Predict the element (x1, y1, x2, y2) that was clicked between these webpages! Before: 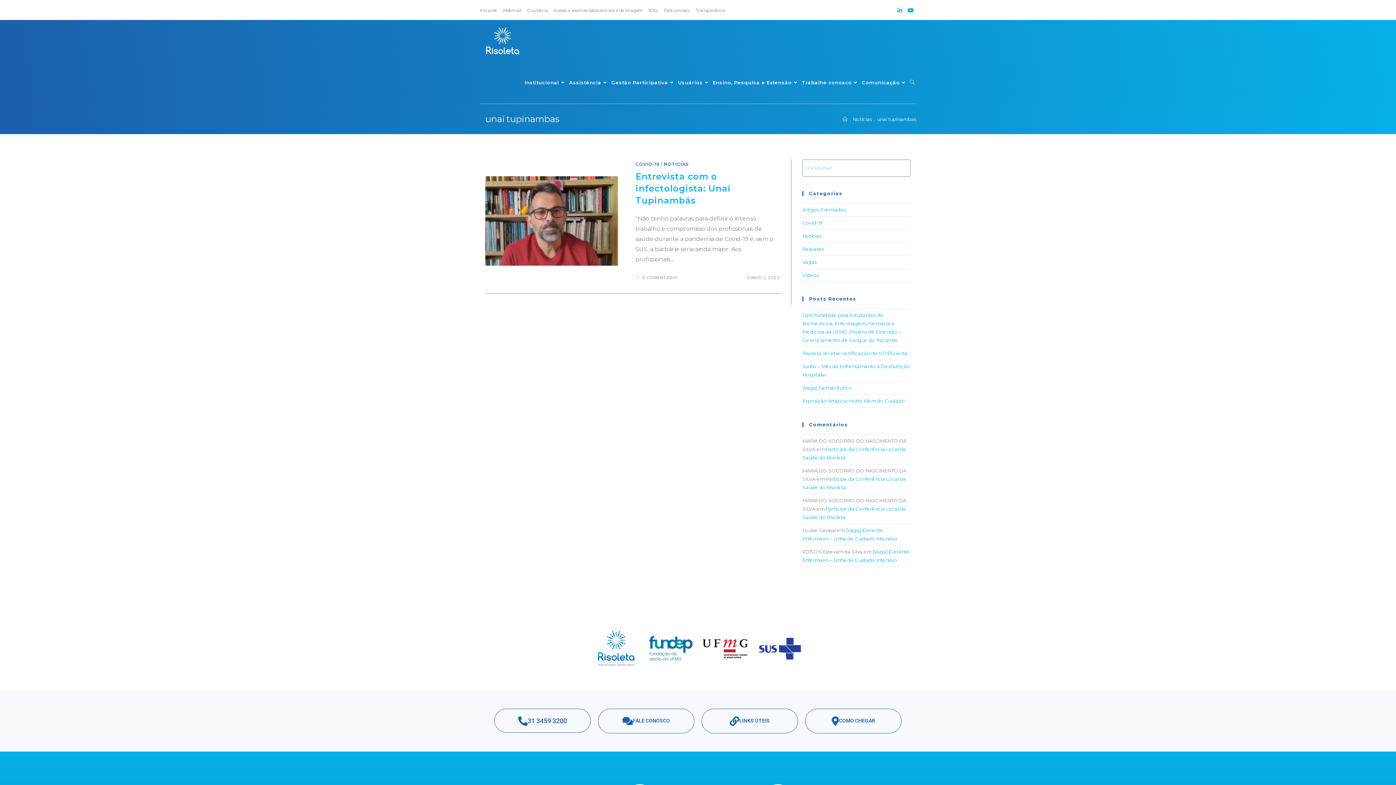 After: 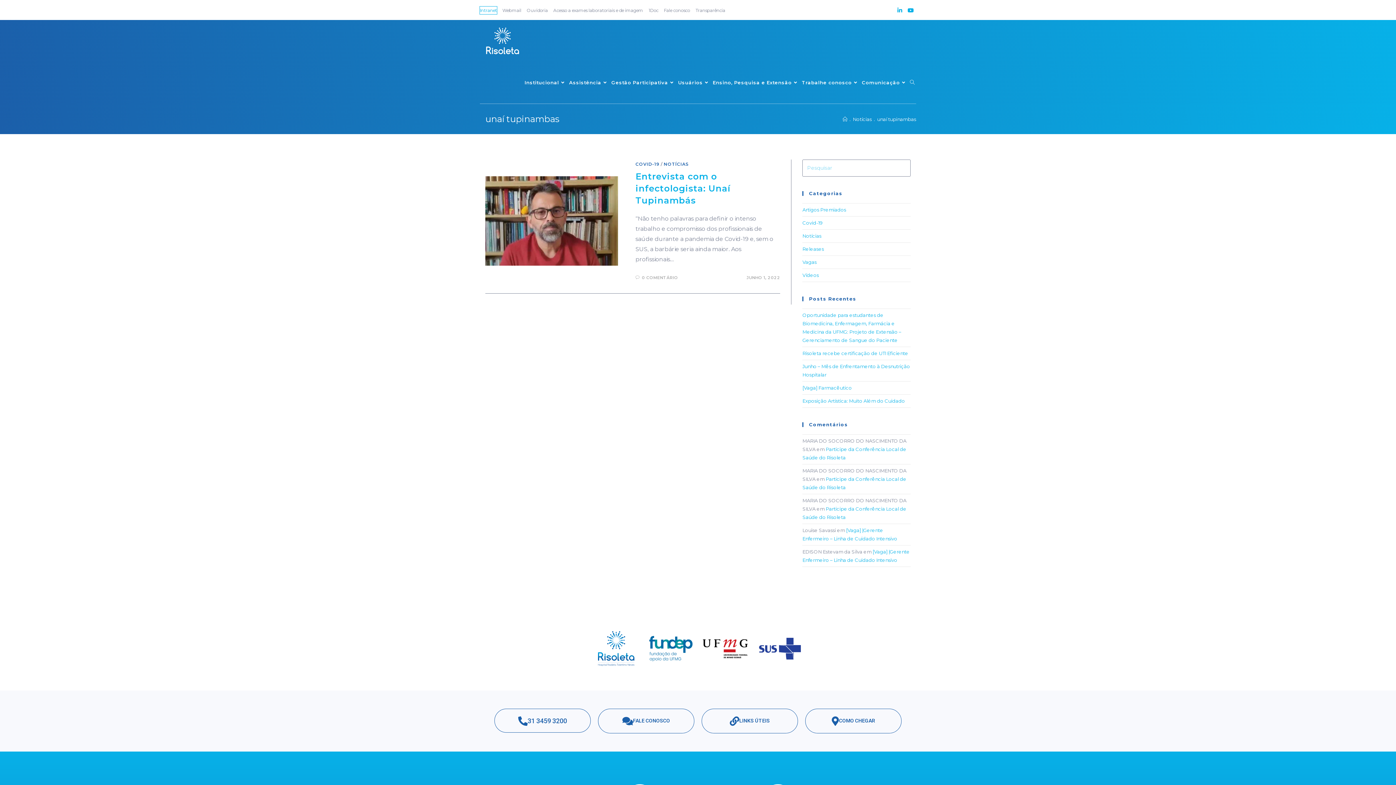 Action: bbox: (480, 6, 497, 14) label: Intranet